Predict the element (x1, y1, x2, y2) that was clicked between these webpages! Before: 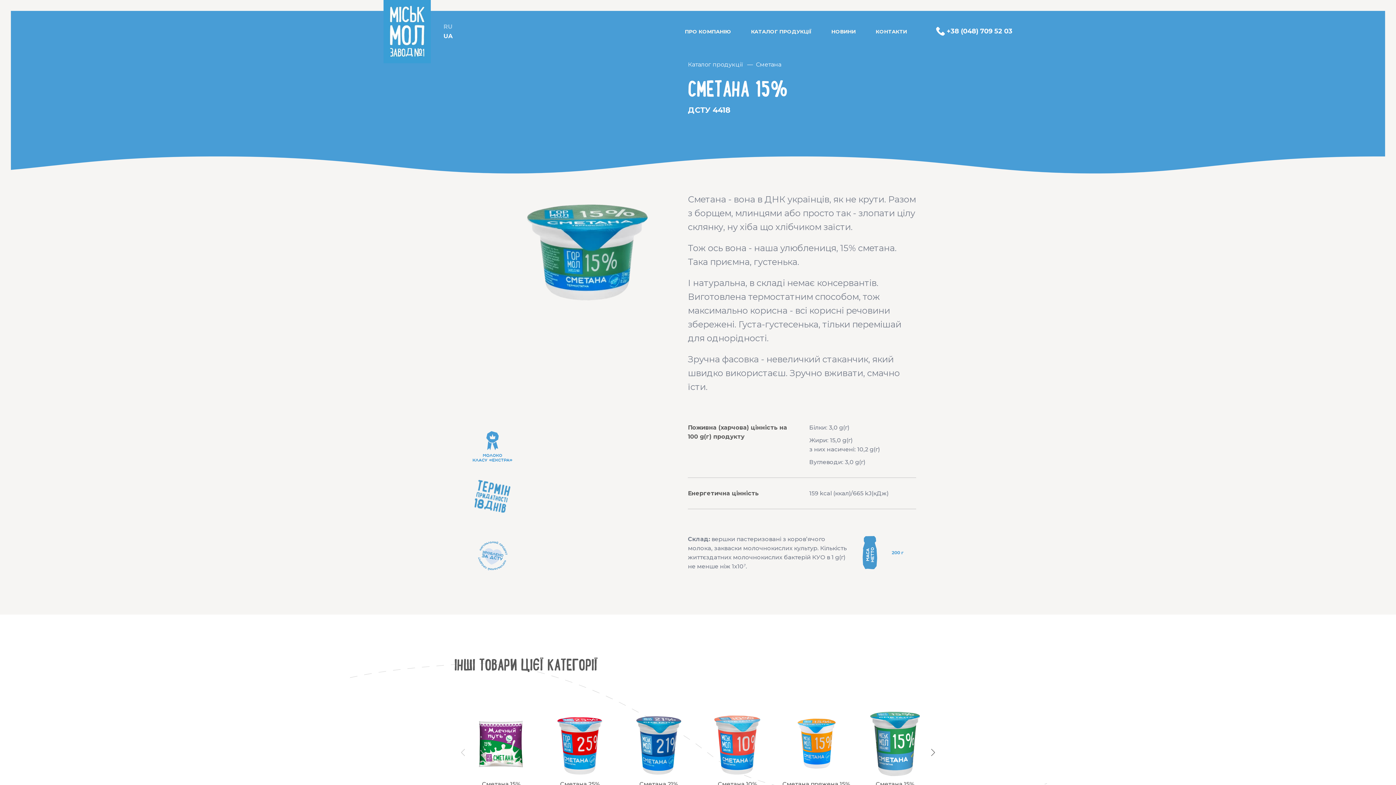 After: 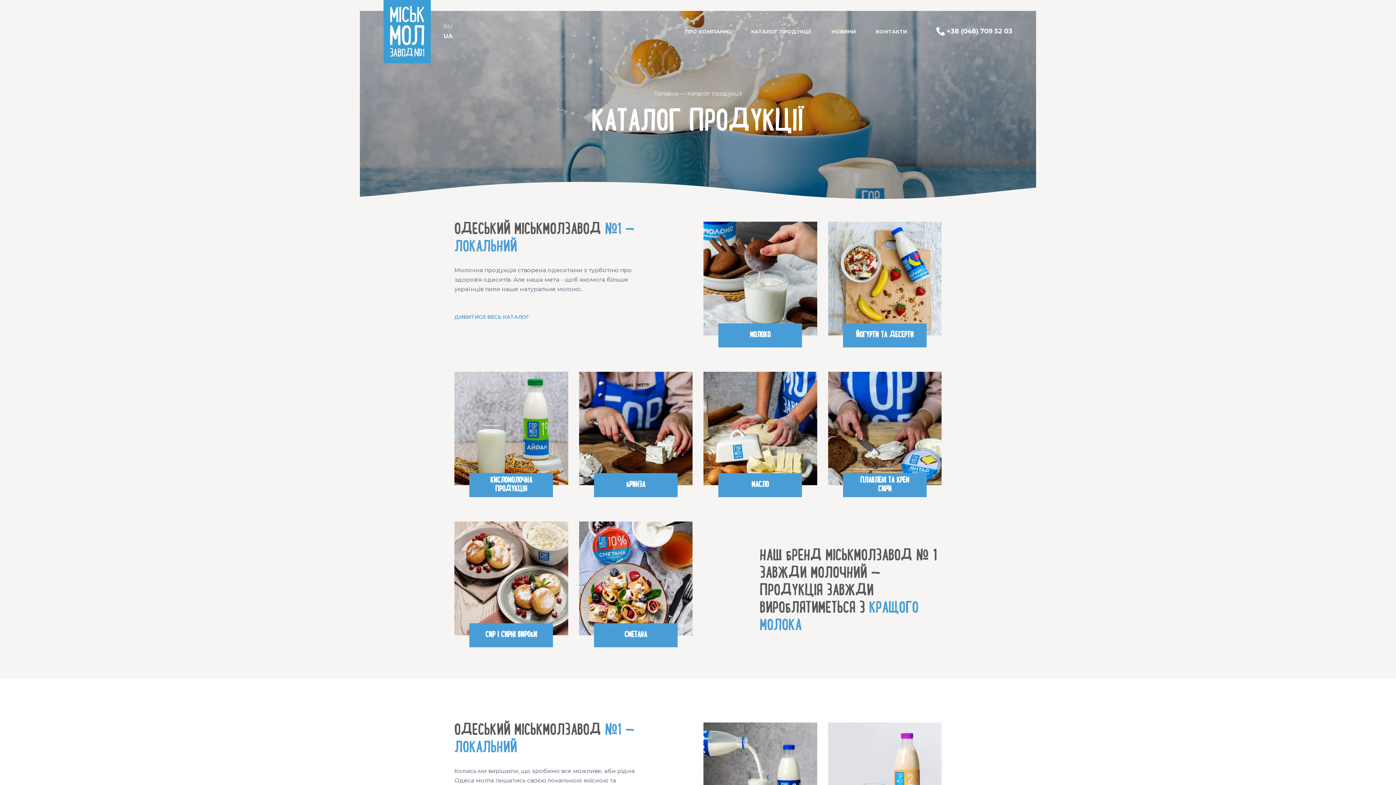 Action: bbox: (688, 61, 742, 68) label: Каталог продукцiї